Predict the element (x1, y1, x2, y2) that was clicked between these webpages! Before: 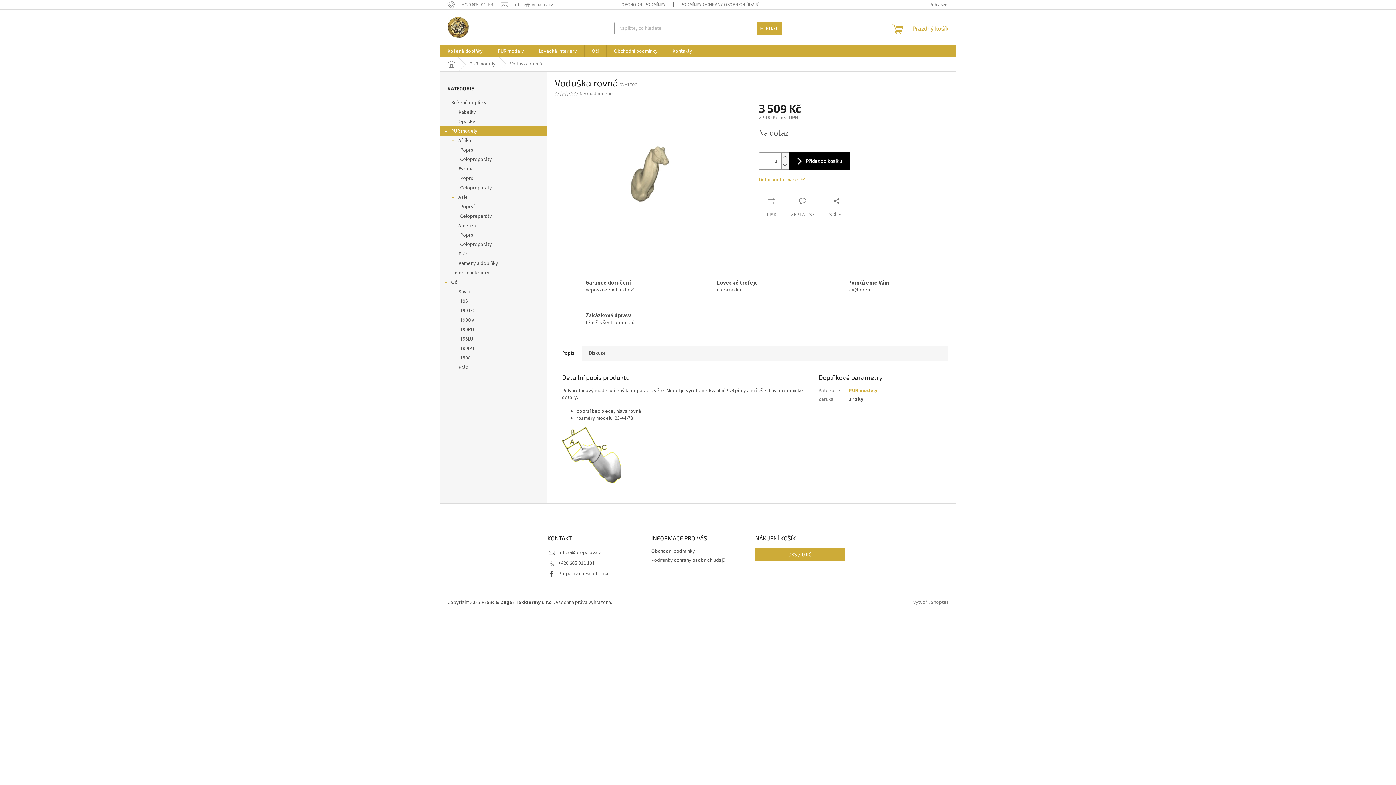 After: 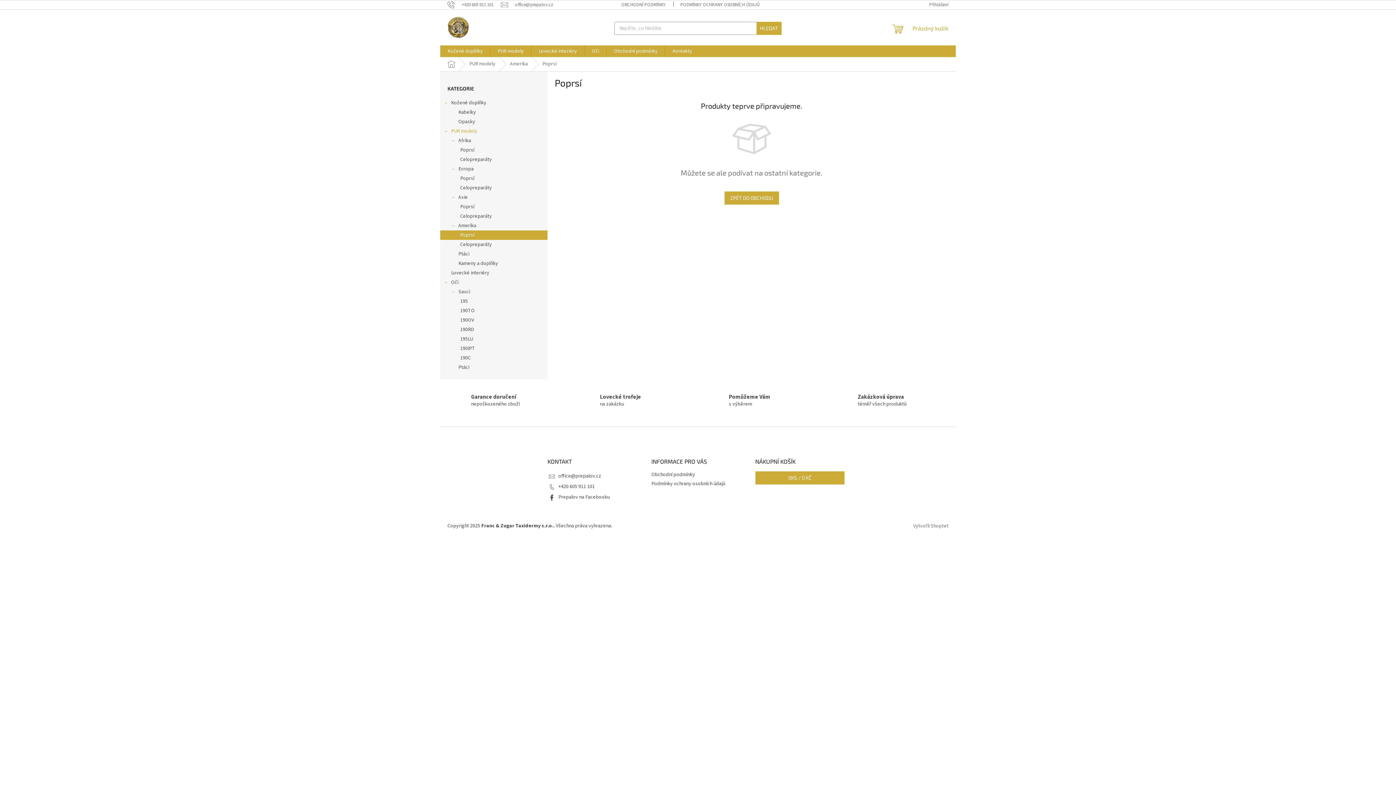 Action: bbox: (440, 230, 547, 240) label: Poprsí